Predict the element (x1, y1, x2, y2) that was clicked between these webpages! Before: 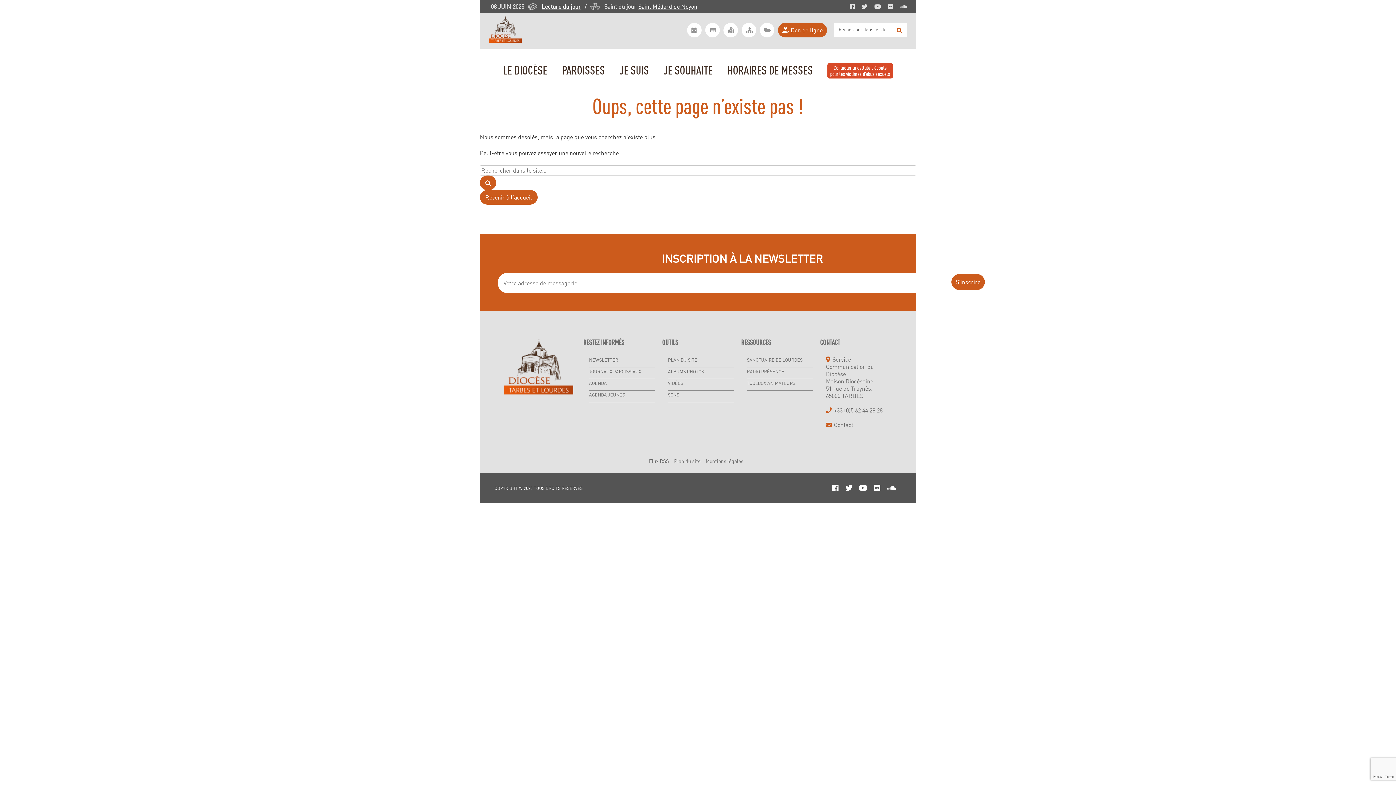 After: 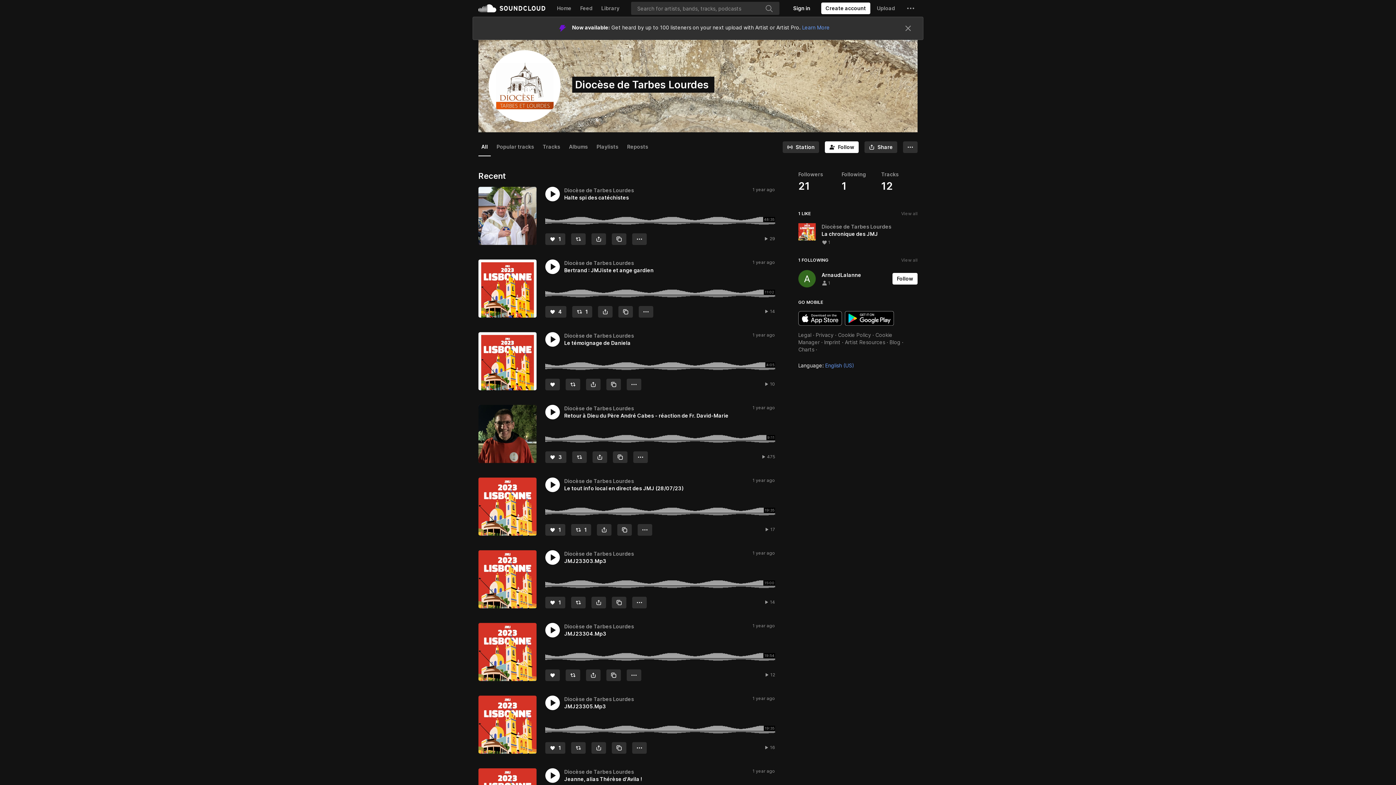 Action: bbox: (668, 392, 679, 397) label: SONS